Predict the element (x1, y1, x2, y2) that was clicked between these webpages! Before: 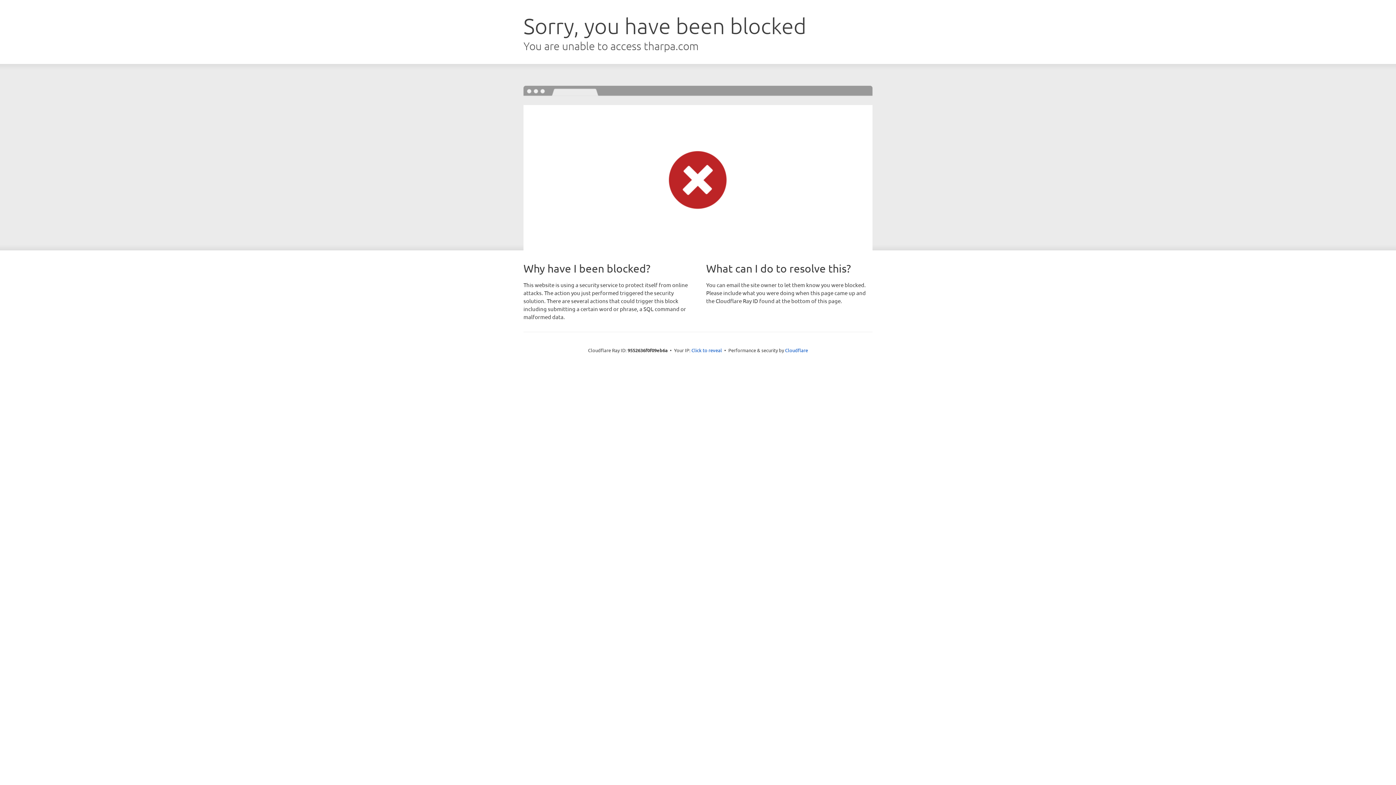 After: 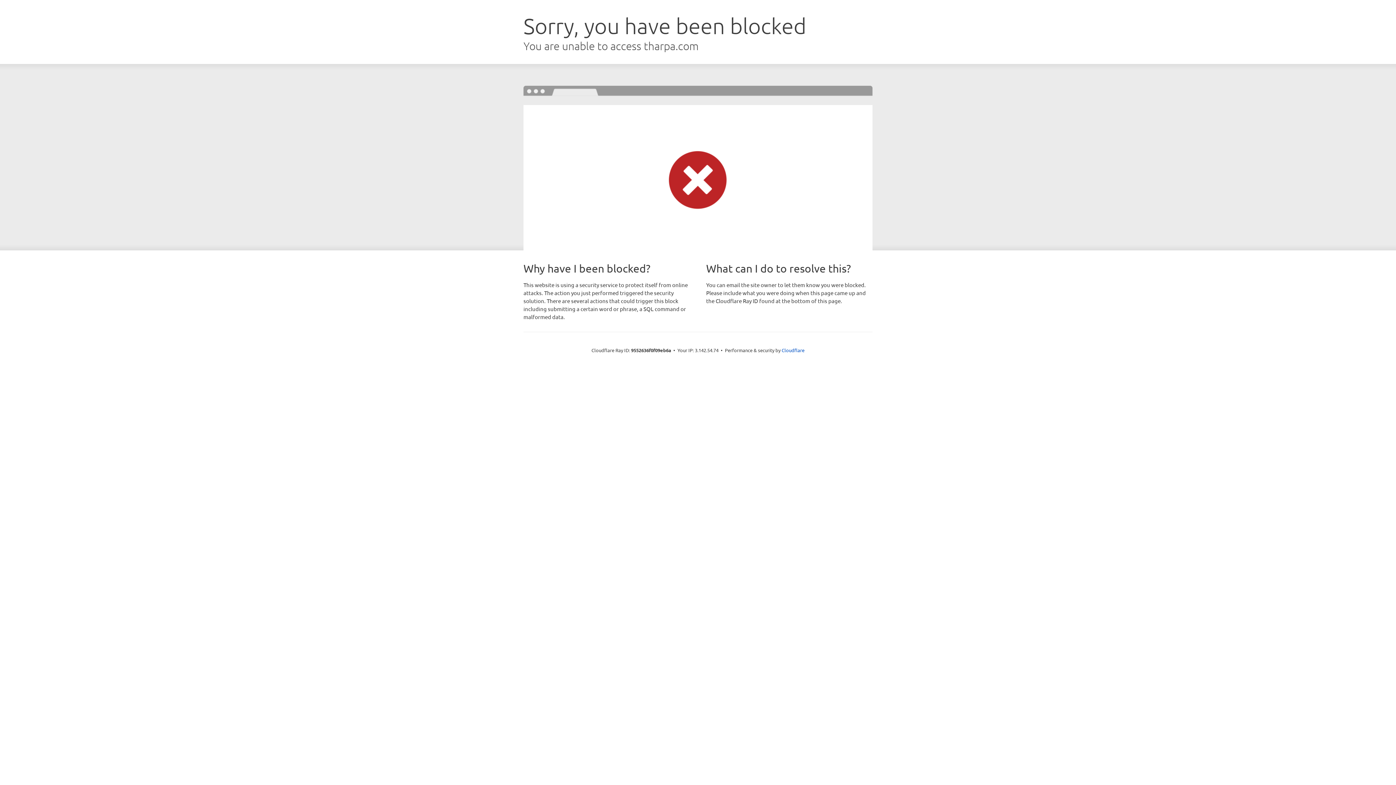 Action: label: Click to reveal bbox: (691, 346, 722, 353)